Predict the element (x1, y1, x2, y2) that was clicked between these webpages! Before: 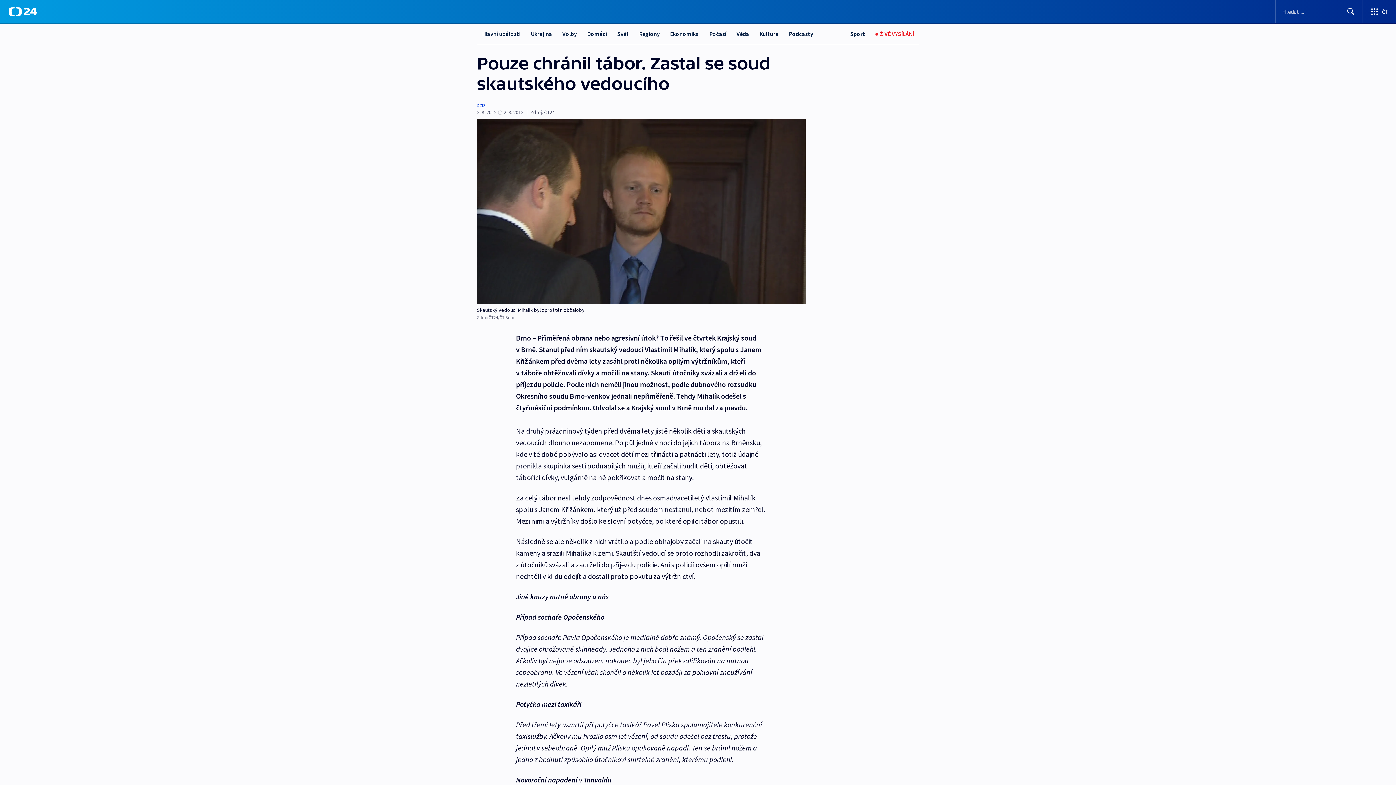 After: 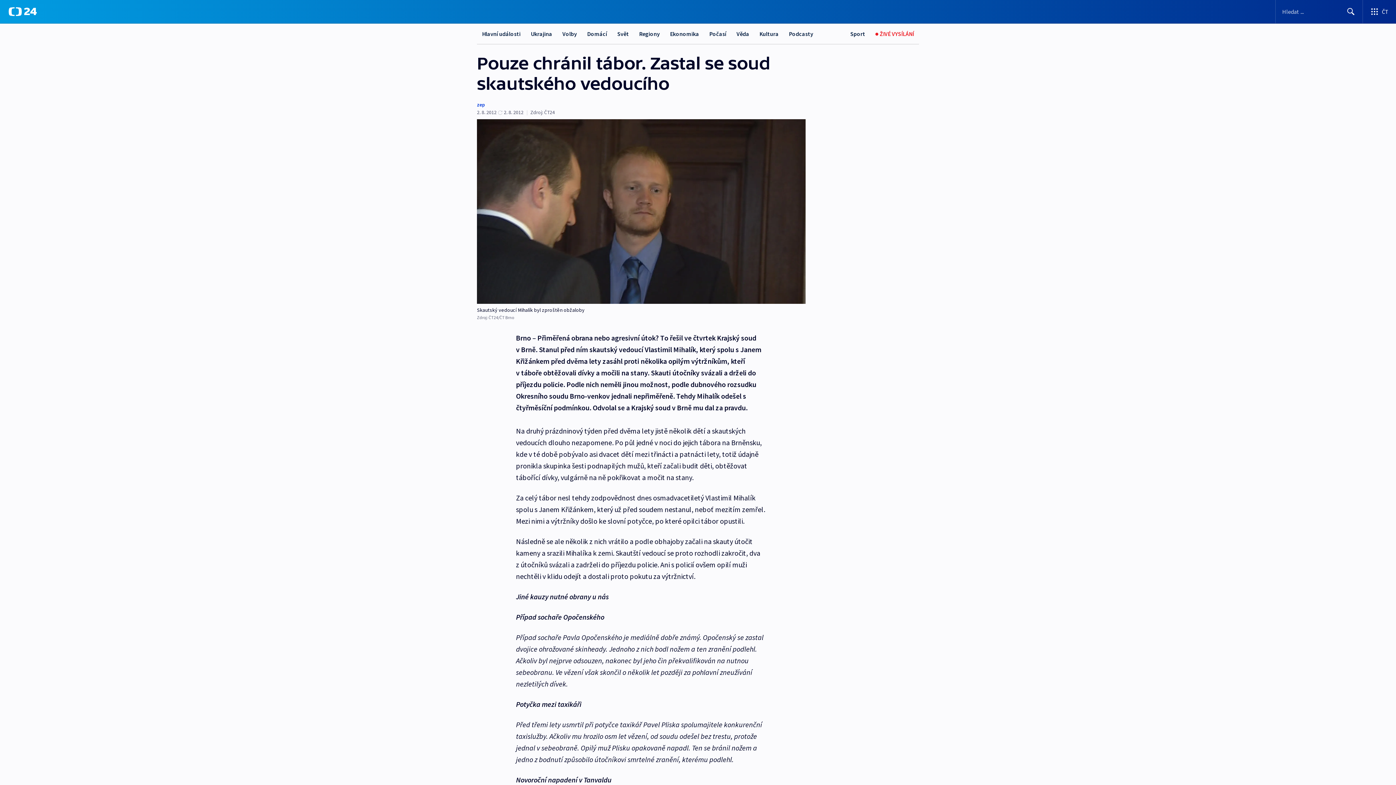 Action: bbox: (1339, 0, 1362, 23) label: Hledat